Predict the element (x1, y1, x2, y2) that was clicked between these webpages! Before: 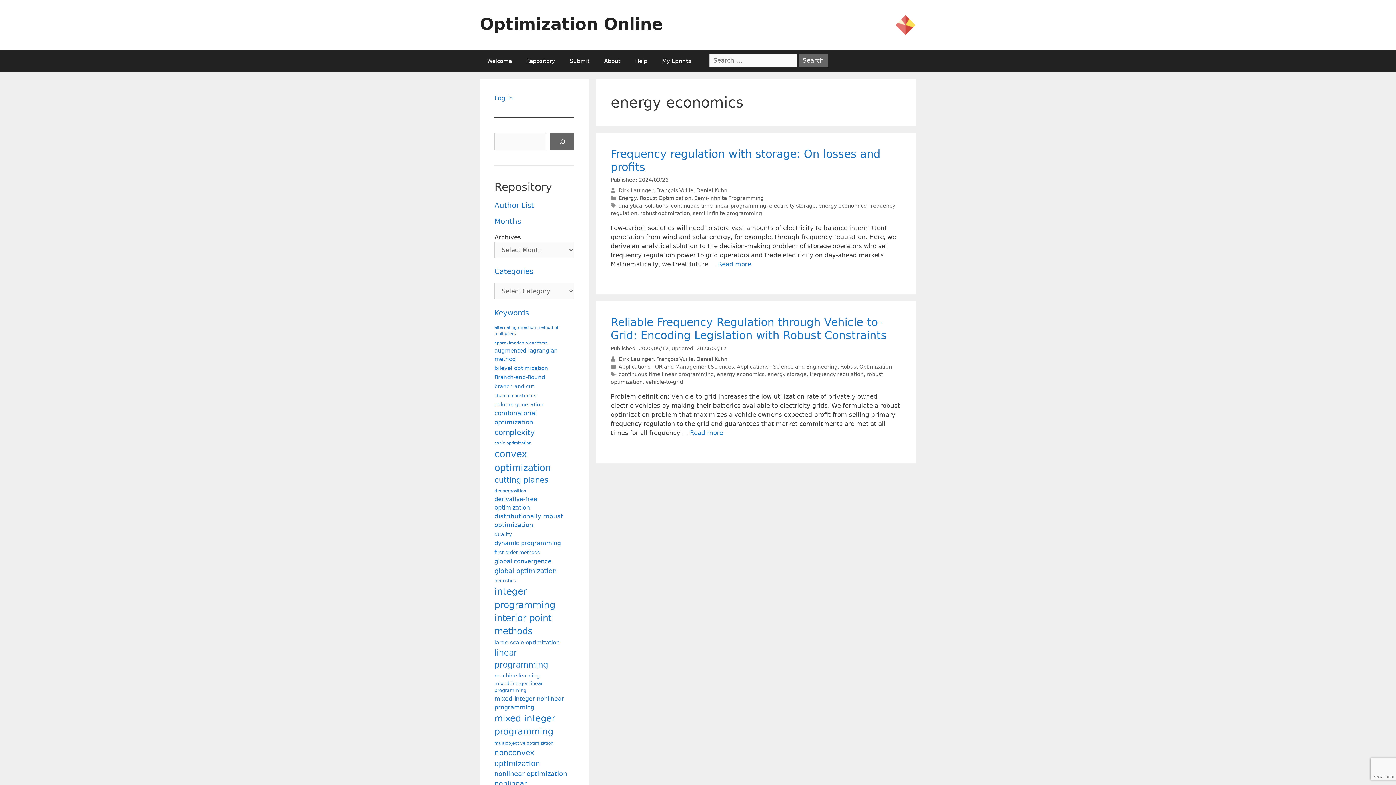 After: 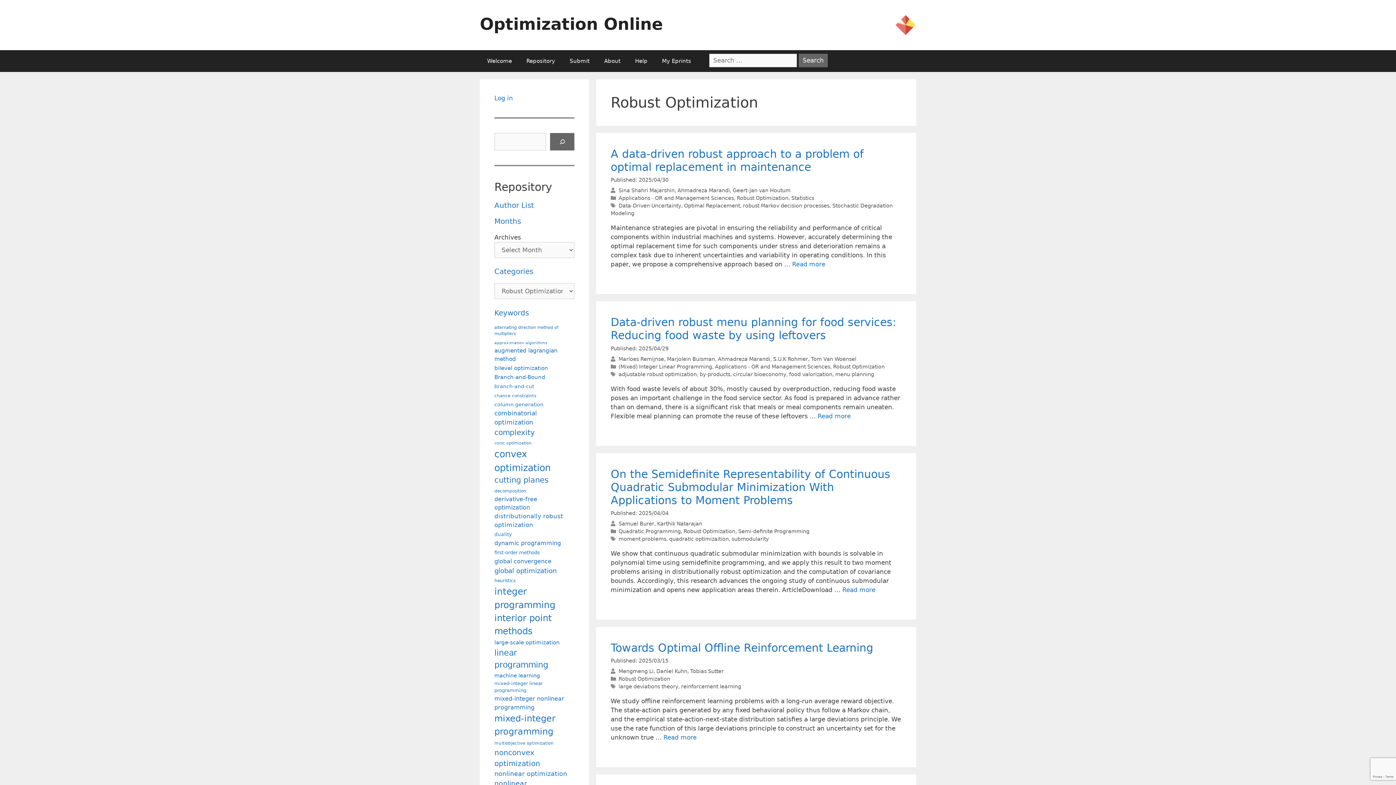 Action: bbox: (840, 363, 892, 369) label: Robust Optimization